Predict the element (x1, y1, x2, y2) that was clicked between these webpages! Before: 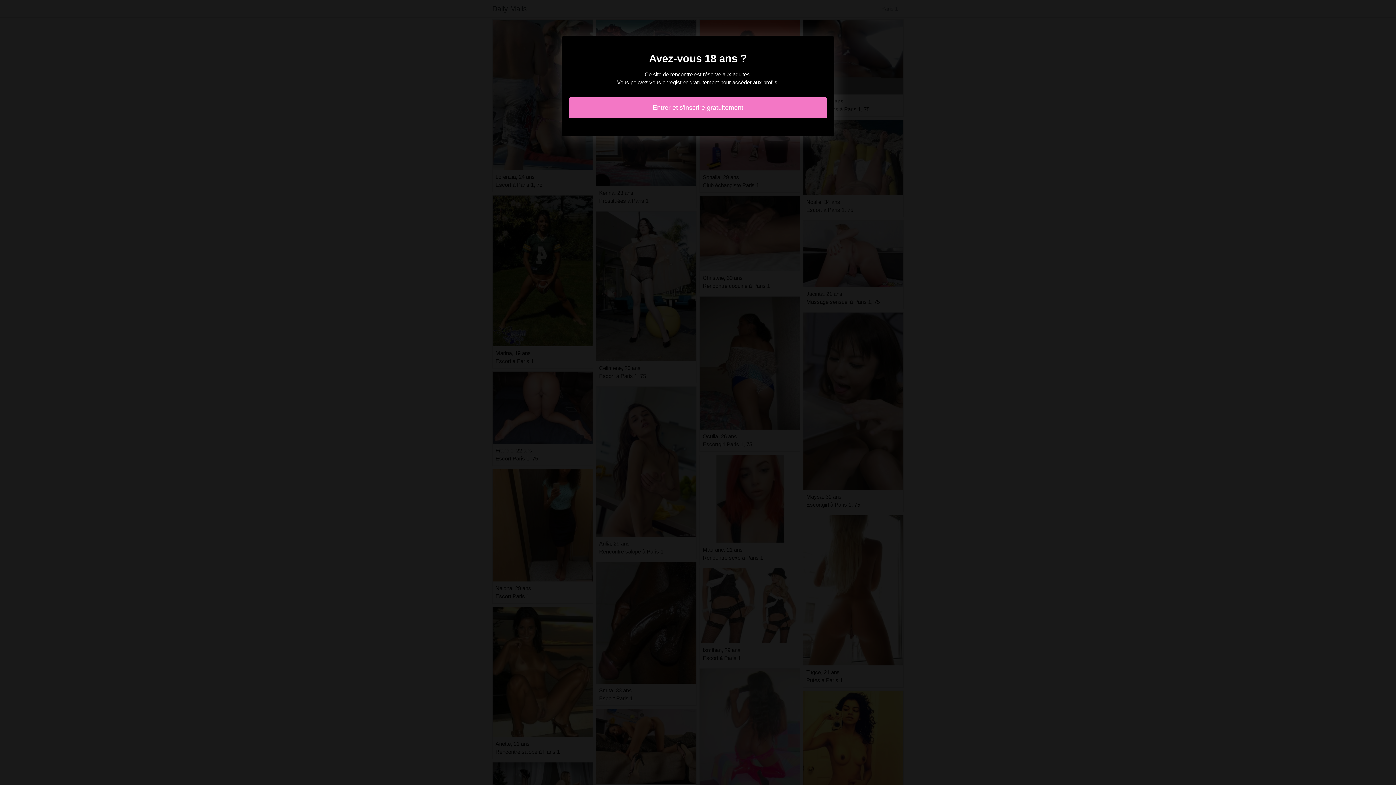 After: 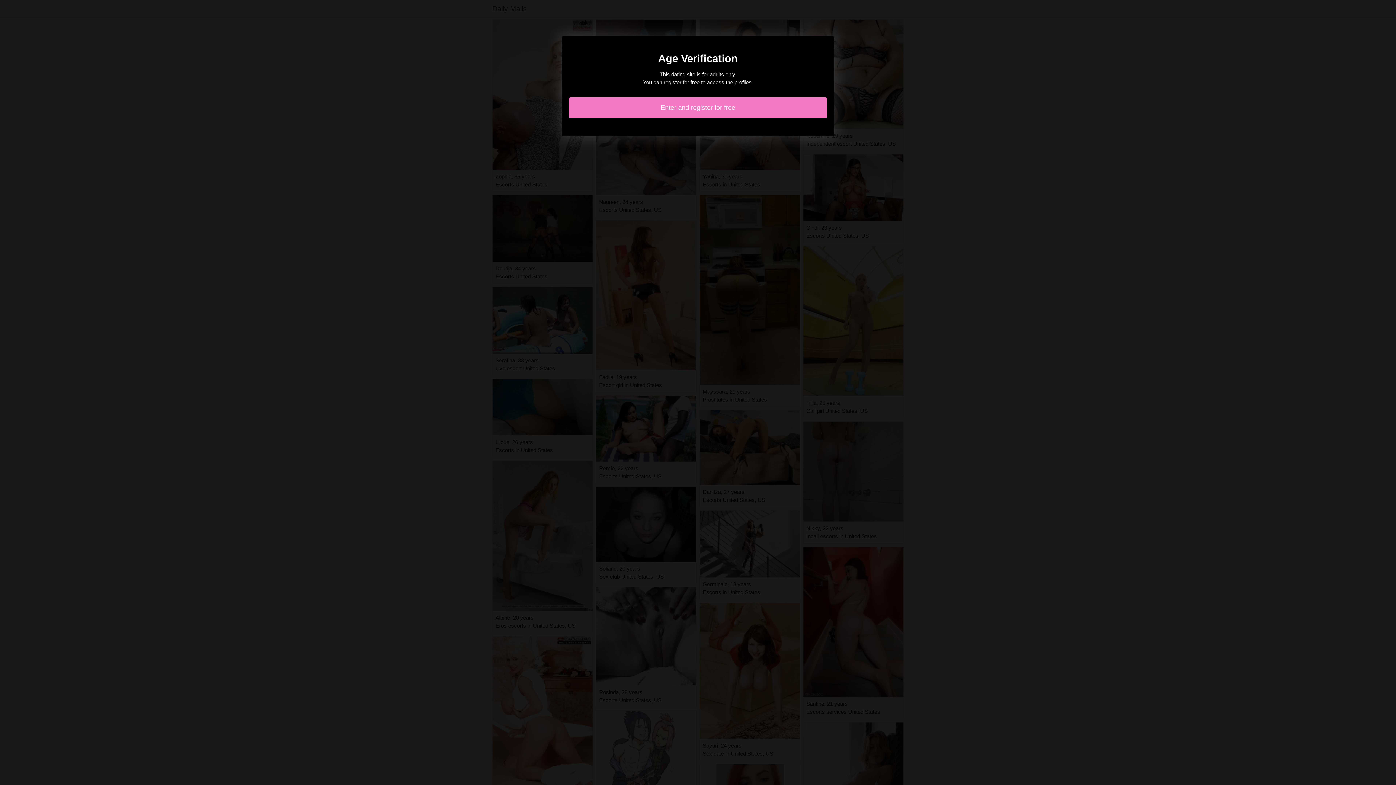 Action: bbox: (569, 97, 827, 118) label: Entrer et s'inscrire gratuitement